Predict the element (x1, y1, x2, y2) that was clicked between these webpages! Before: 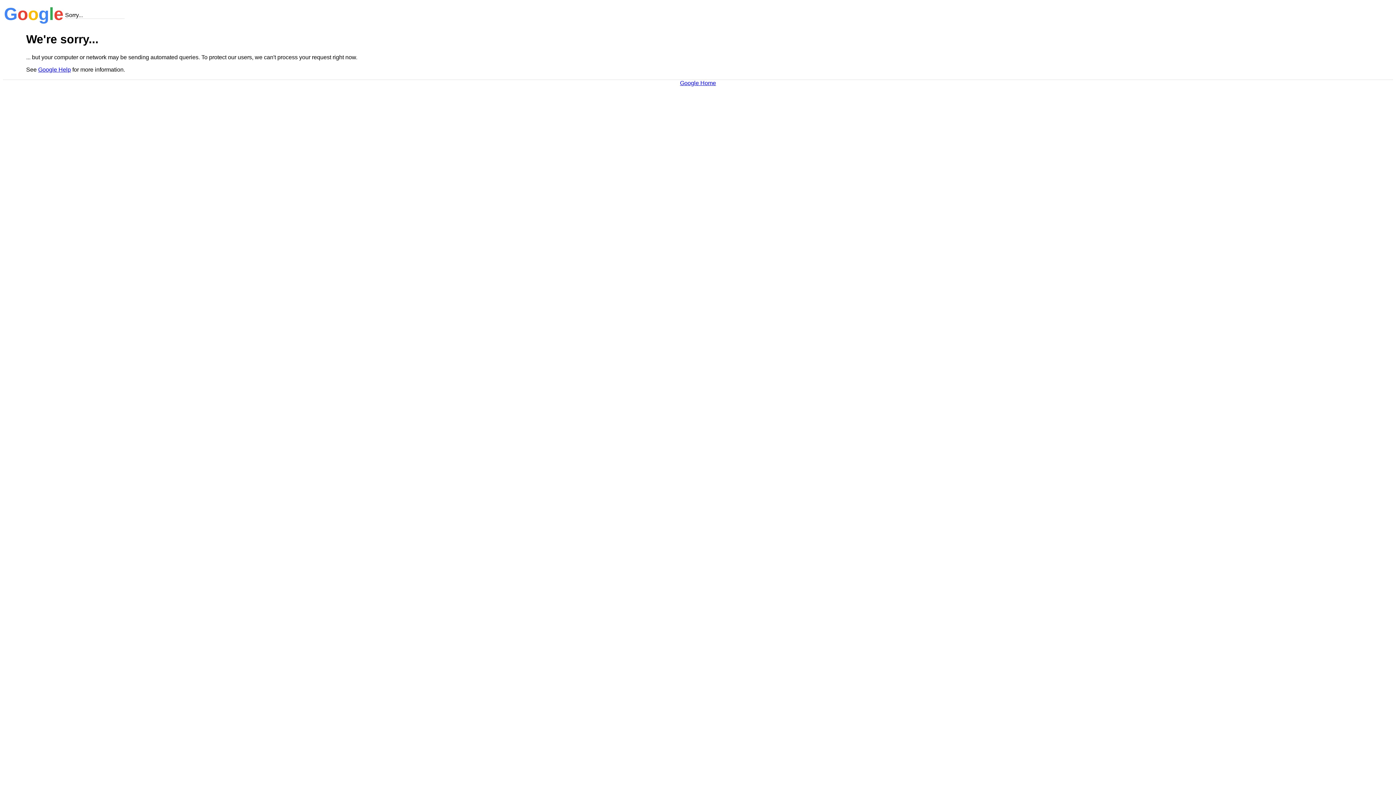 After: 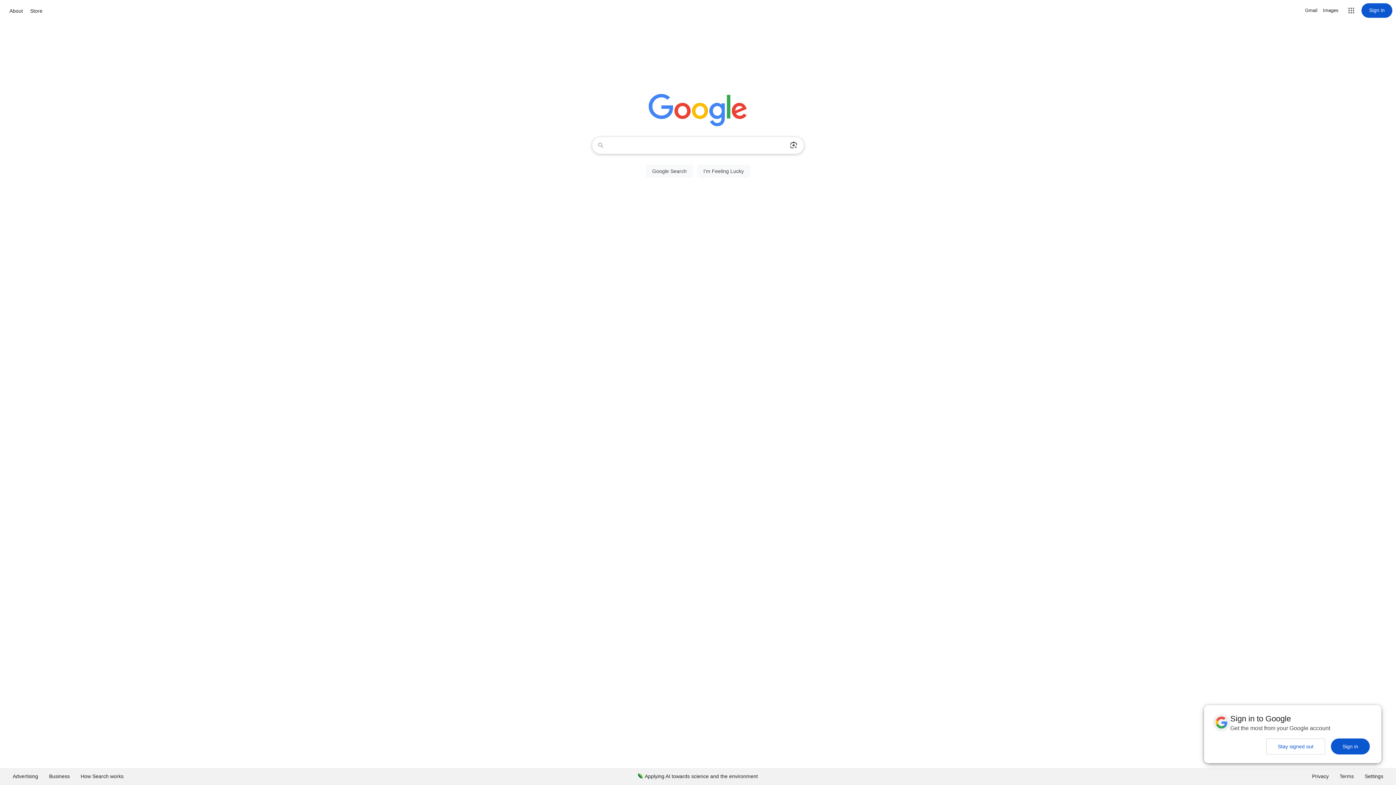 Action: label: Google Home bbox: (680, 79, 716, 86)